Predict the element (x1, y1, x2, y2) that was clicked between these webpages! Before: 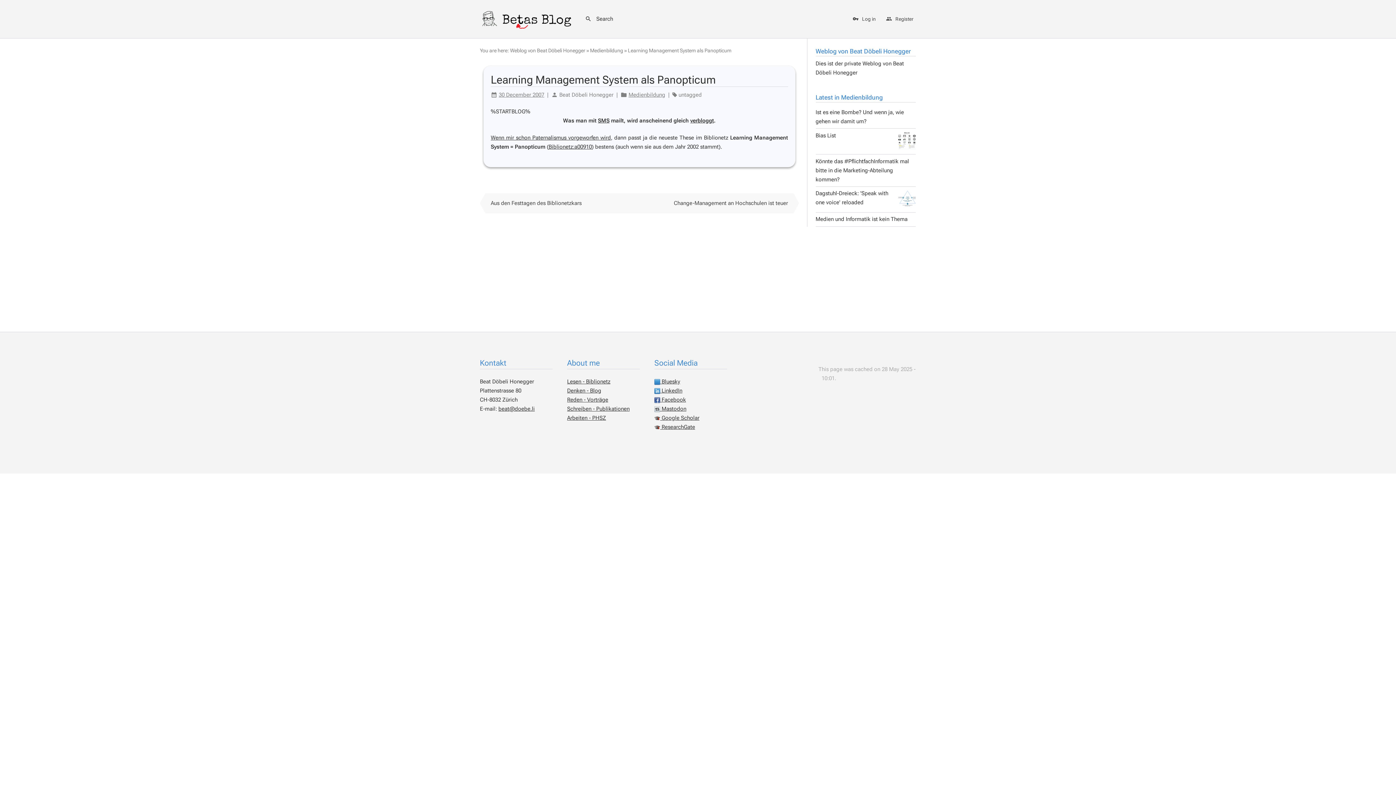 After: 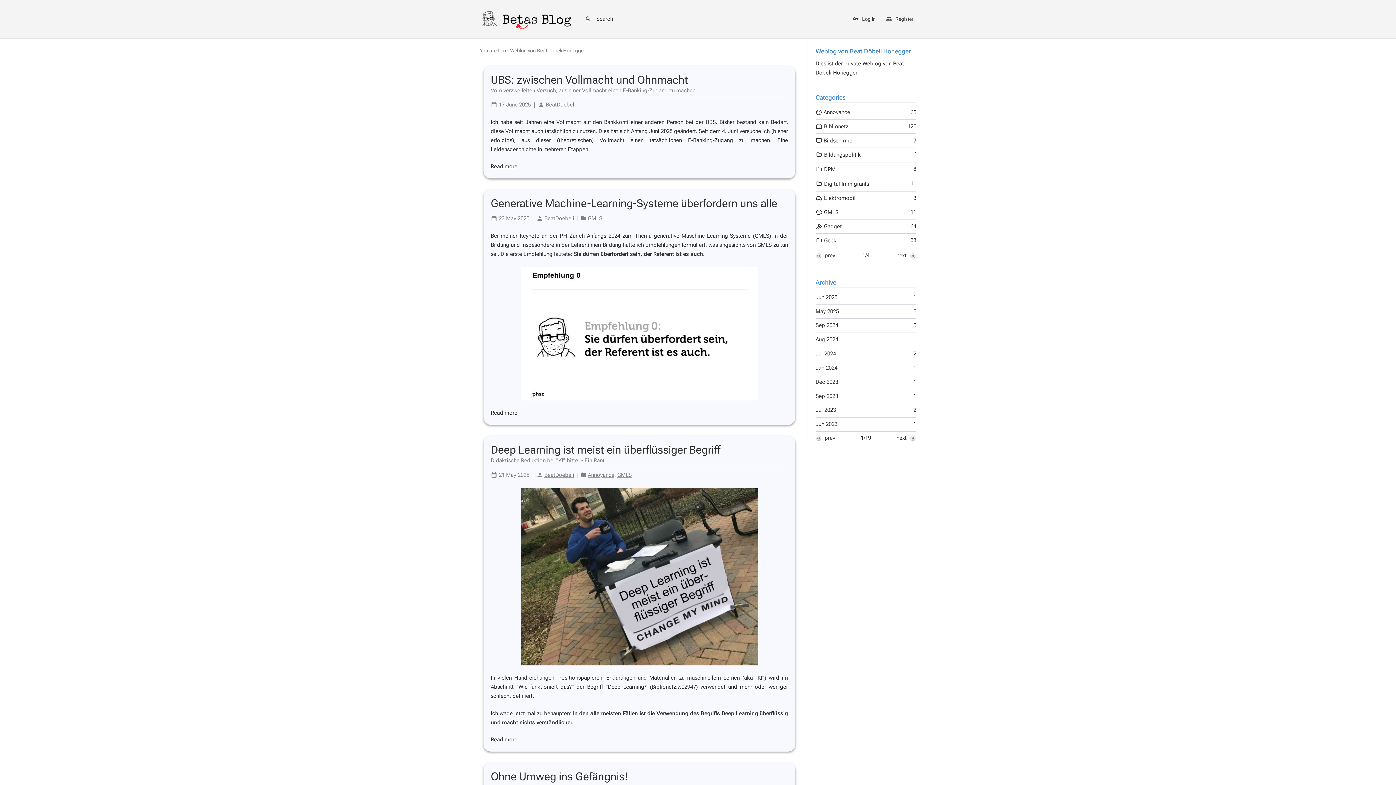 Action: label: Weblog von Beat Döbeli Honegger bbox: (815, 46, 916, 55)